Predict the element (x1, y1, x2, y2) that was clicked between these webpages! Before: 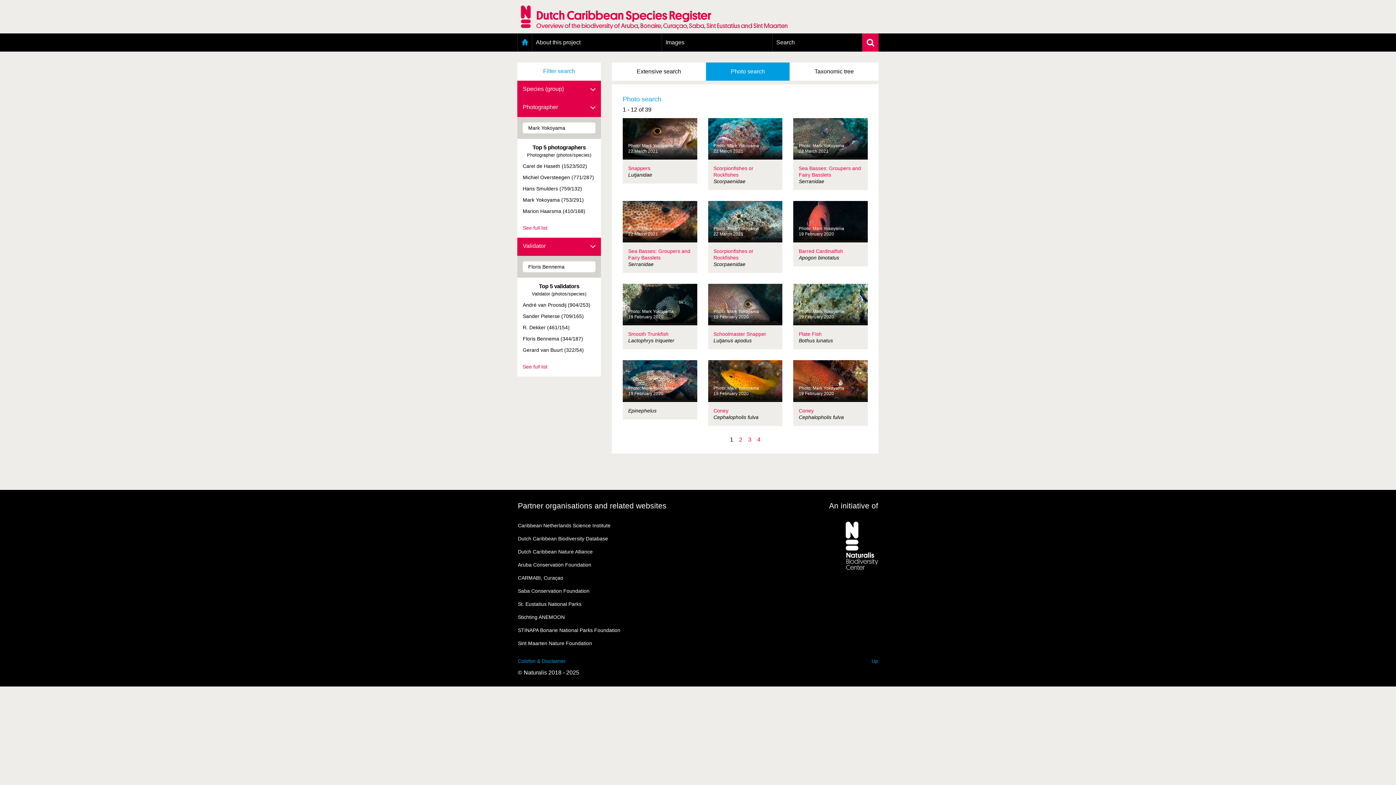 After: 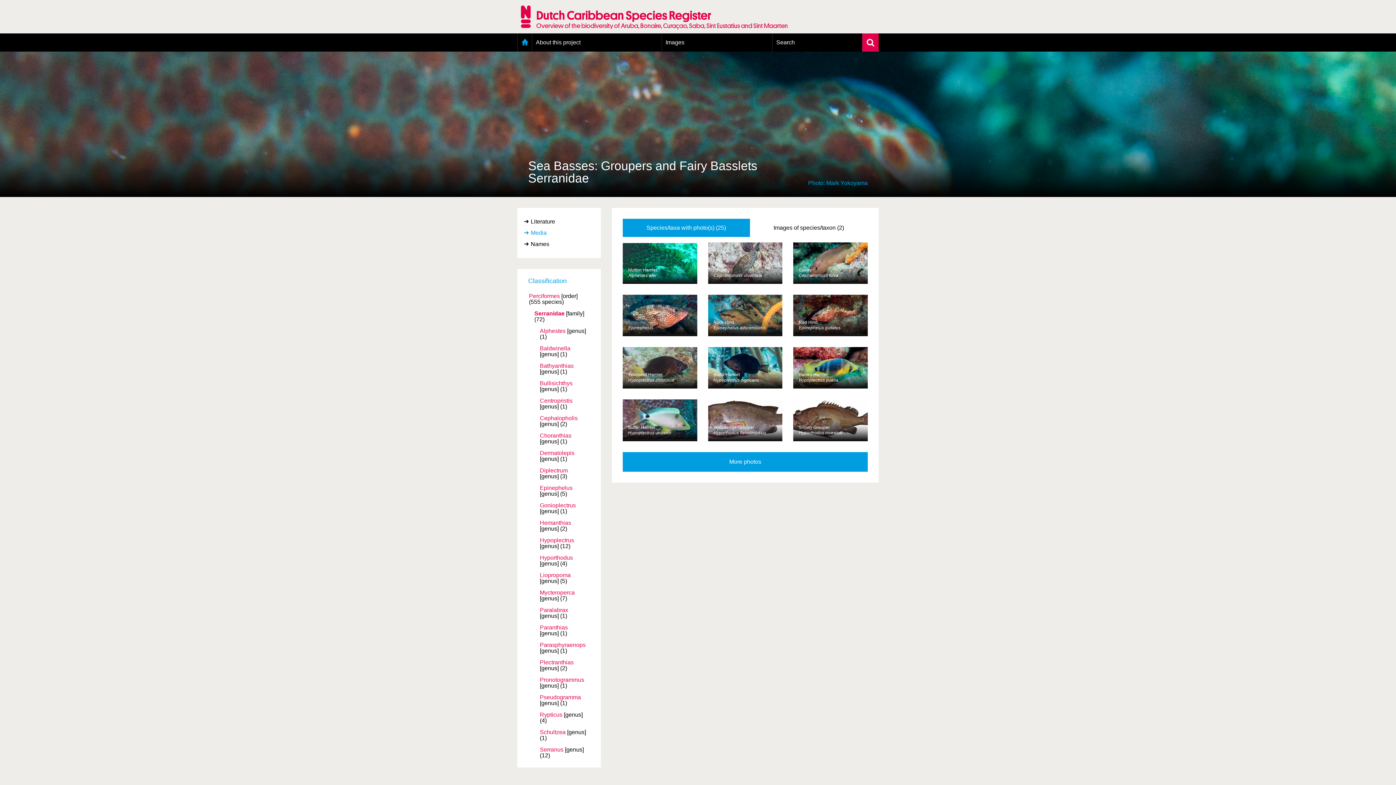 Action: bbox: (622, 242, 697, 273) label: Sea Basses: Groupers and Fairy Basslets
Serranidae